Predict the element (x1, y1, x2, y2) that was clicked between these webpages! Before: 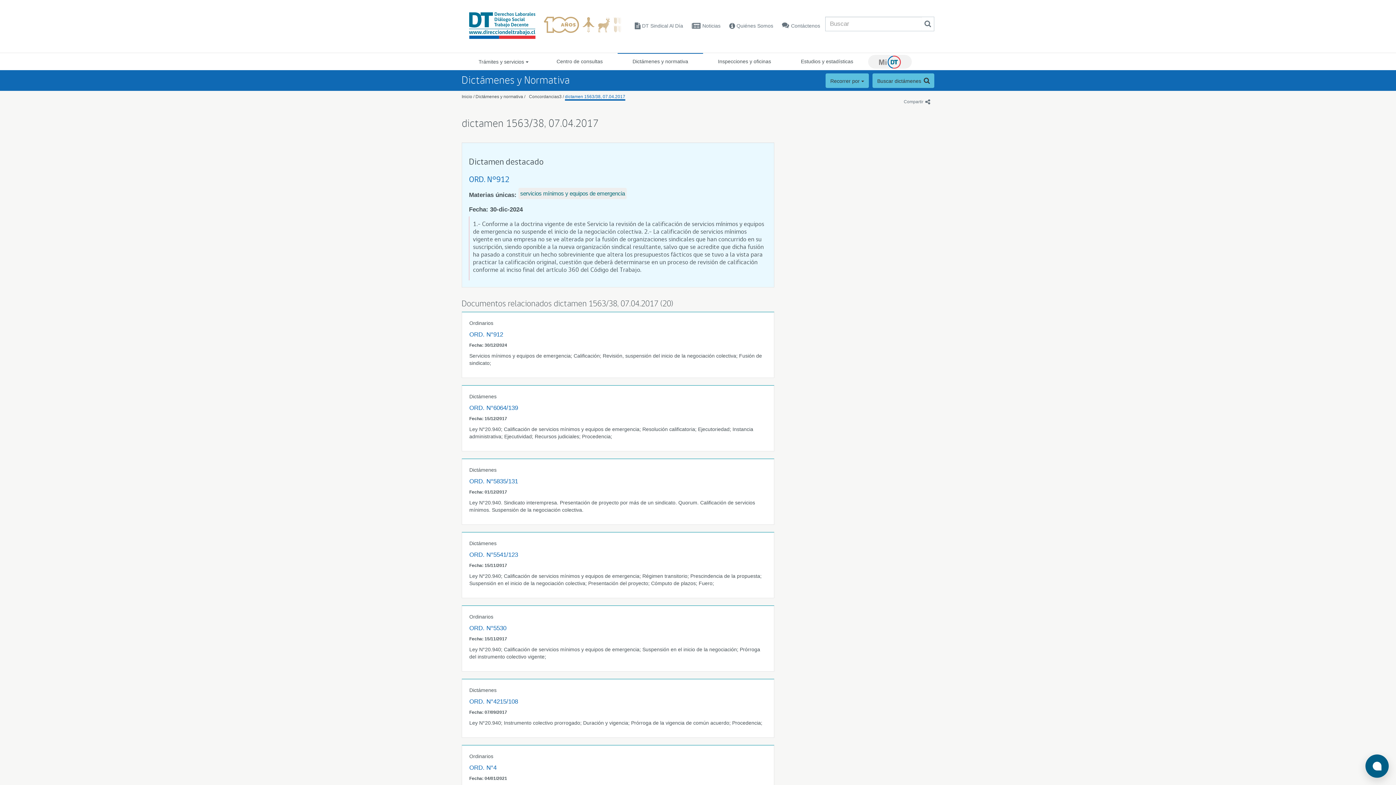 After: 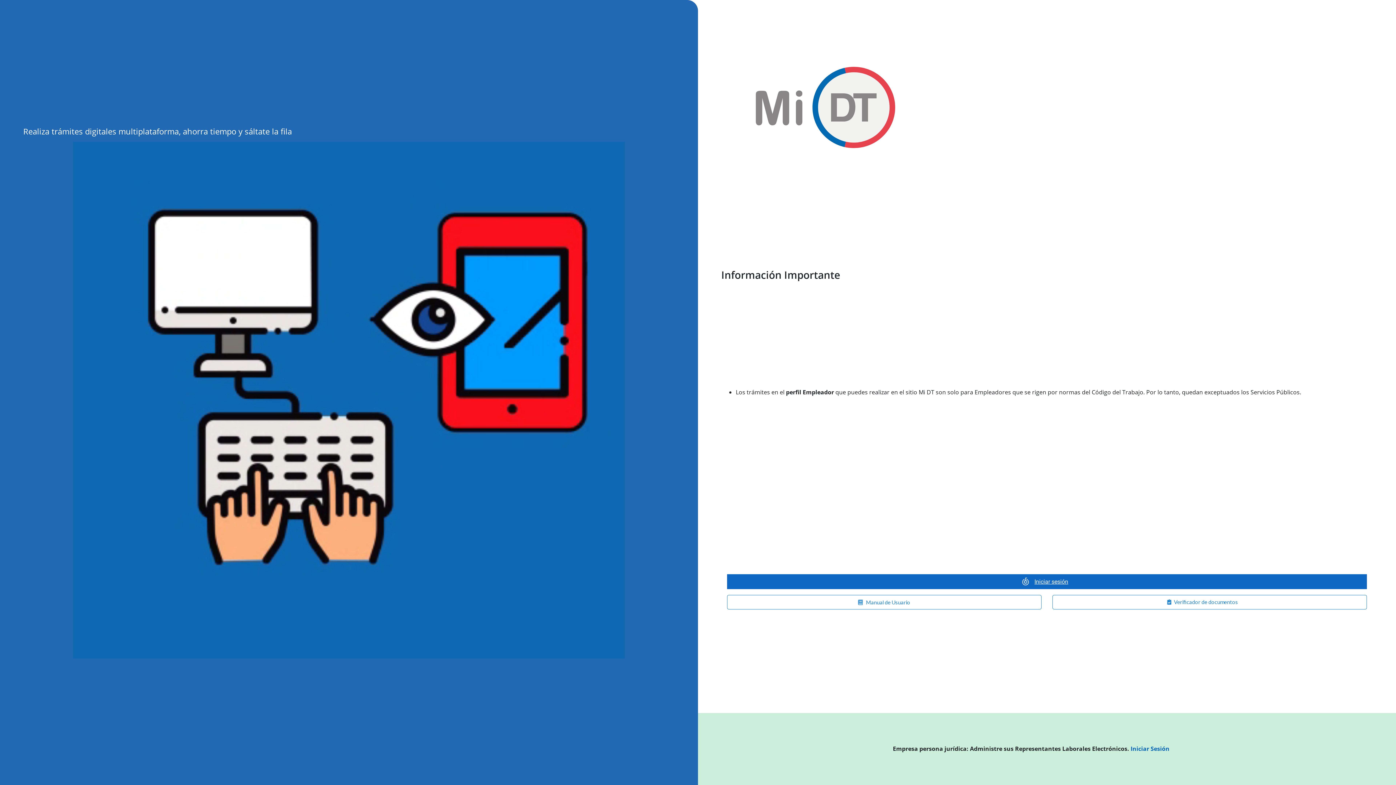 Action: label: Mi DT bbox: (868, 54, 912, 68)